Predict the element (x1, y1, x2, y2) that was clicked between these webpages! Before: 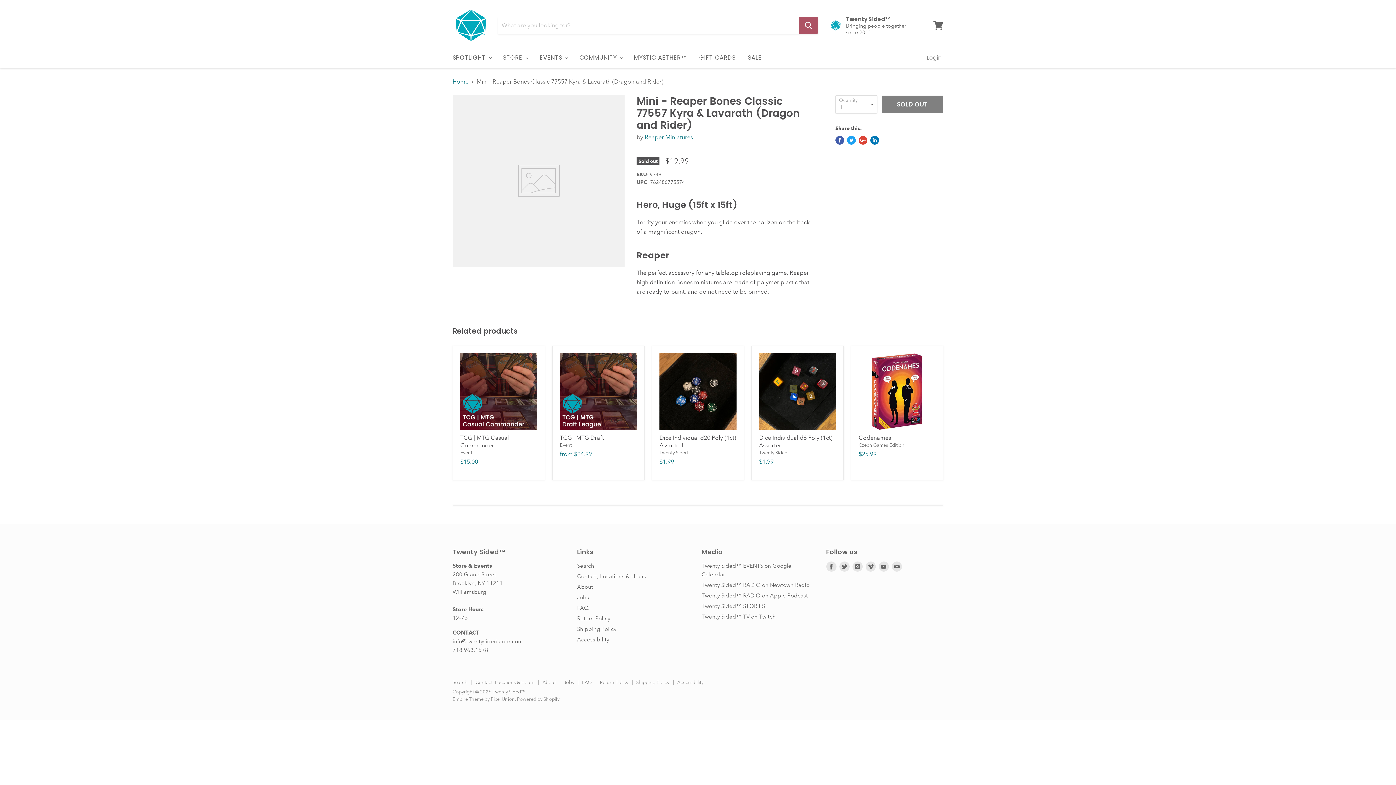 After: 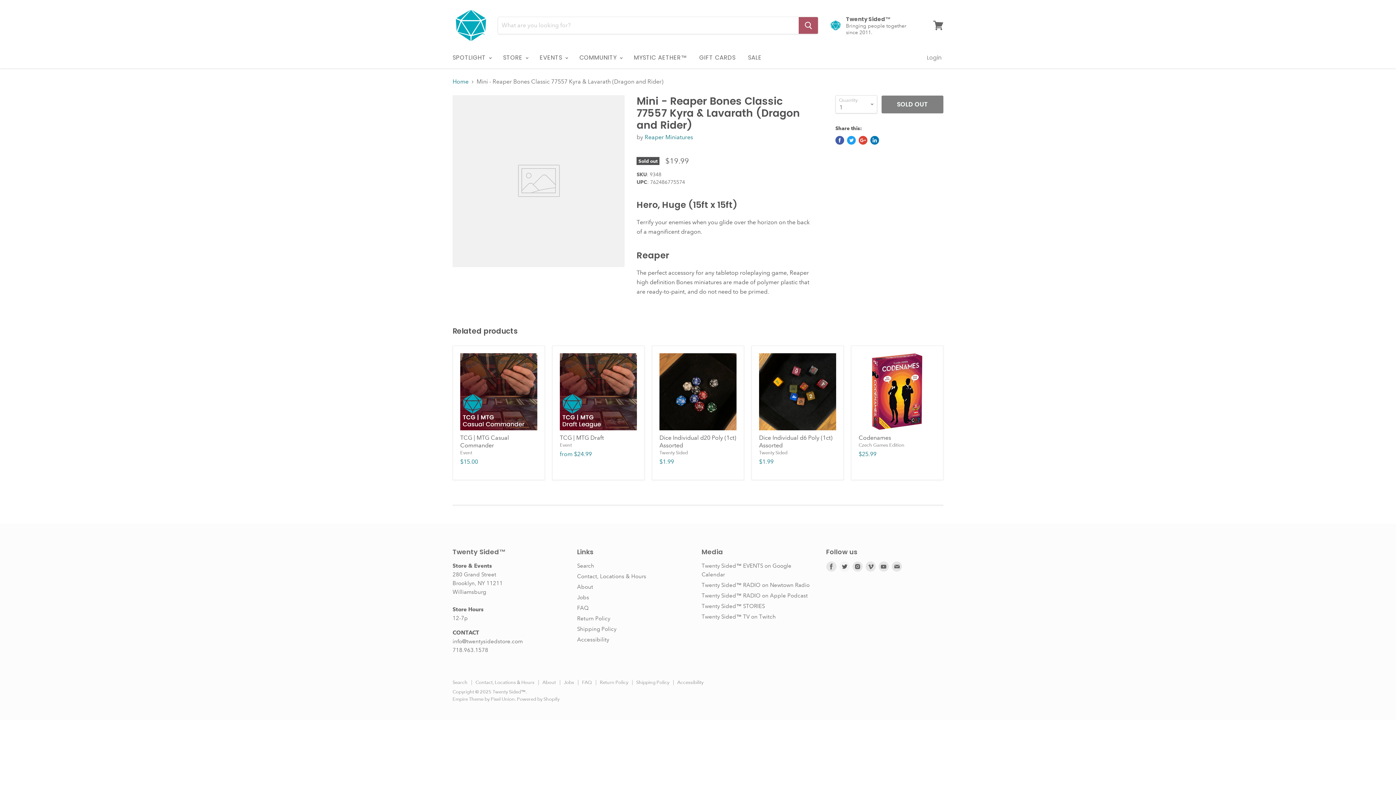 Action: bbox: (838, 560, 851, 573) label: Twitter new tab